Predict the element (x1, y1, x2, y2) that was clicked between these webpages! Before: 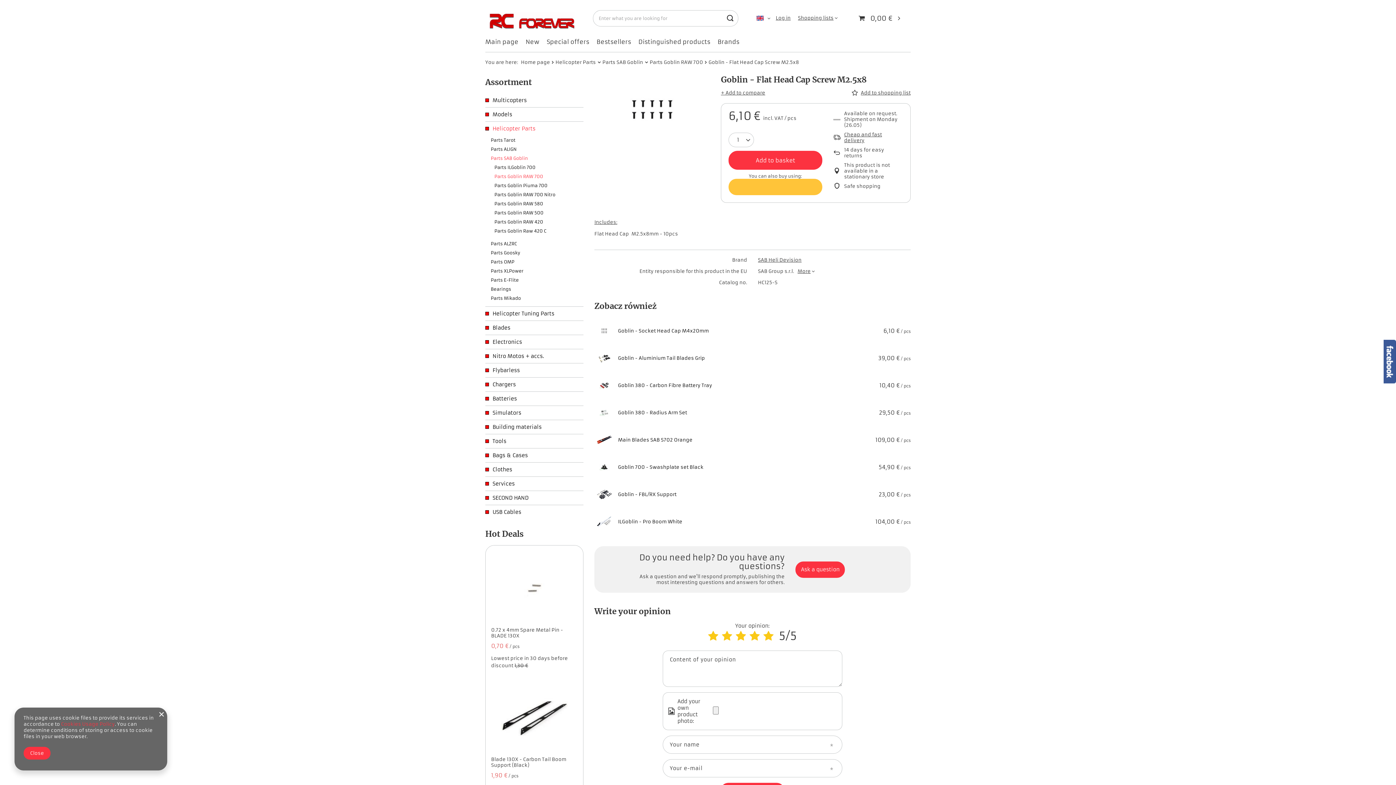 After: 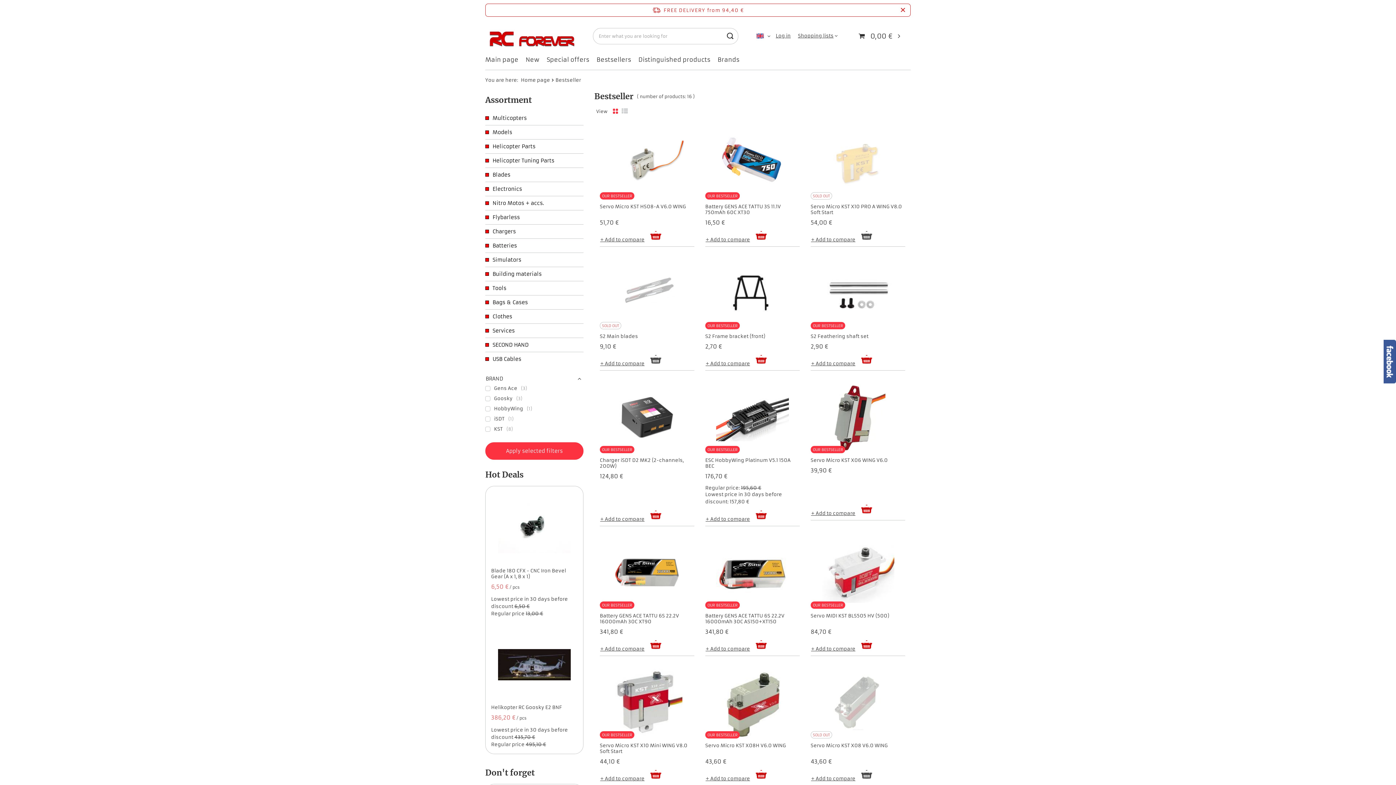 Action: label: Bestsellers bbox: (593, 36, 634, 48)